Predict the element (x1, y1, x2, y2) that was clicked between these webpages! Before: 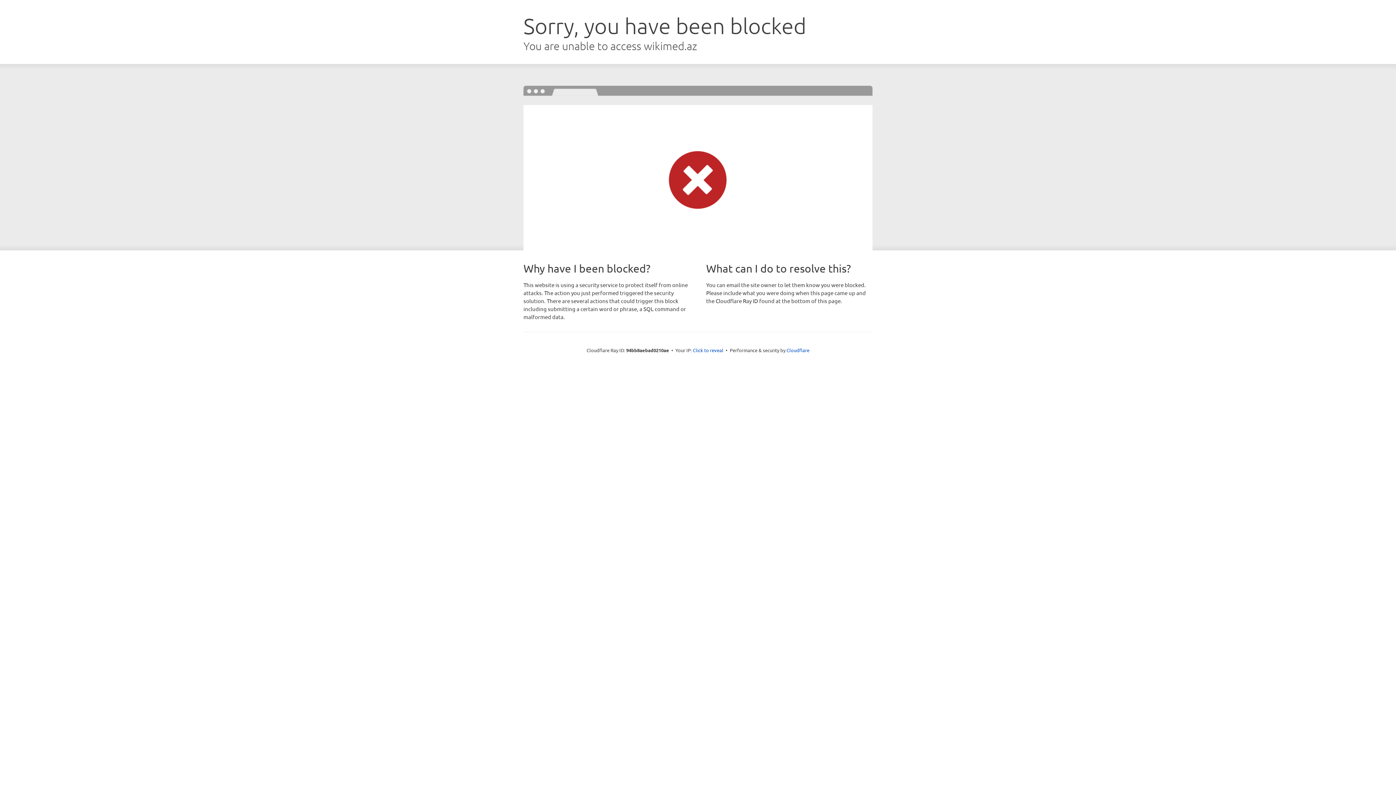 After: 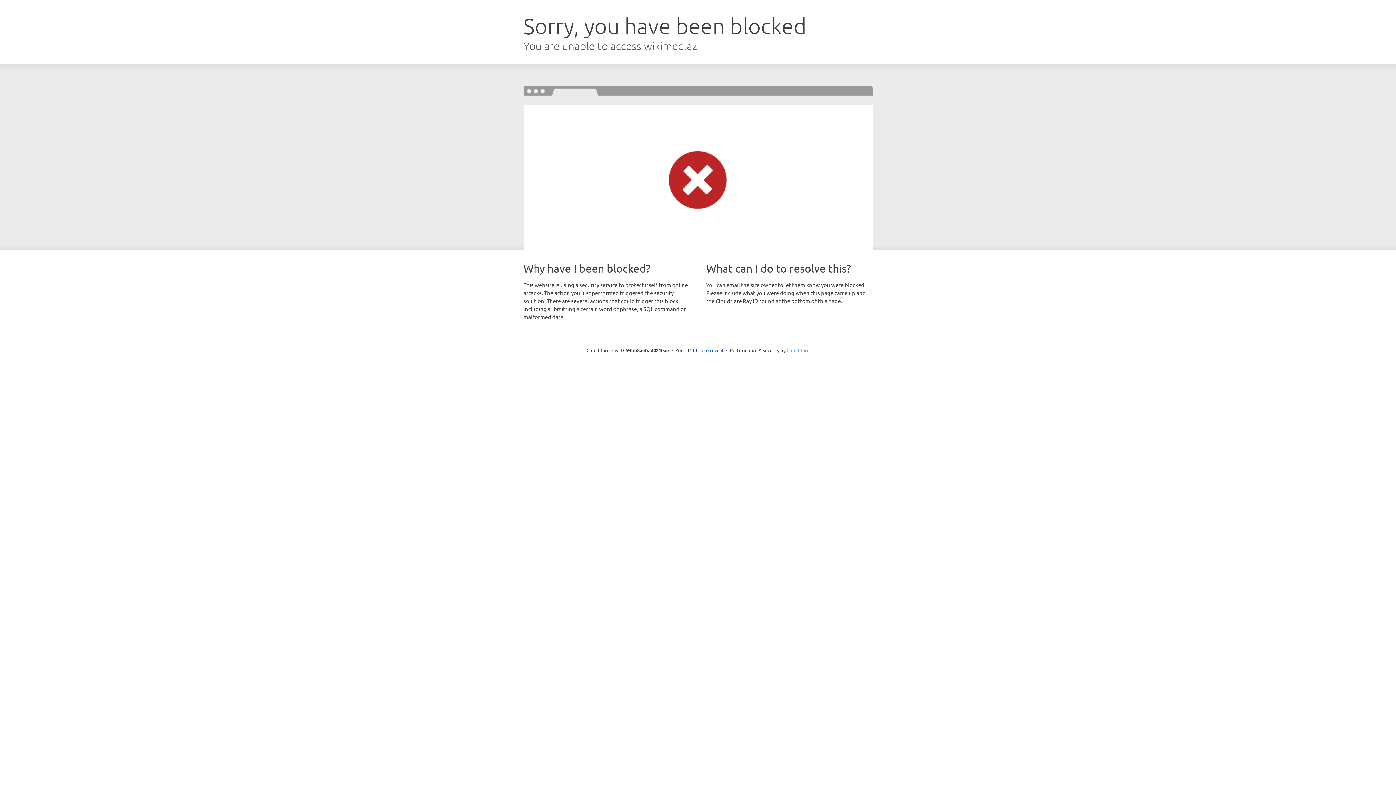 Action: label: Cloudflare bbox: (786, 347, 809, 353)